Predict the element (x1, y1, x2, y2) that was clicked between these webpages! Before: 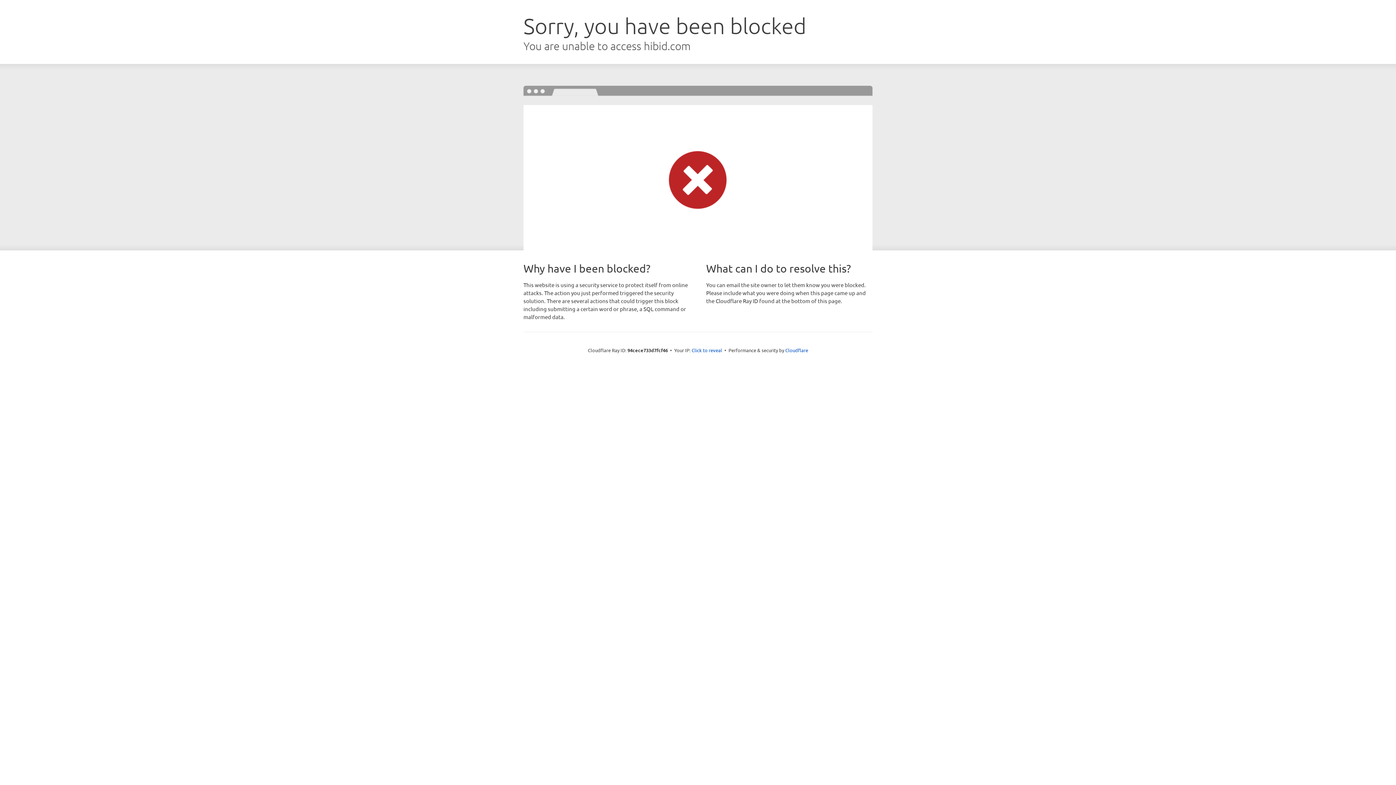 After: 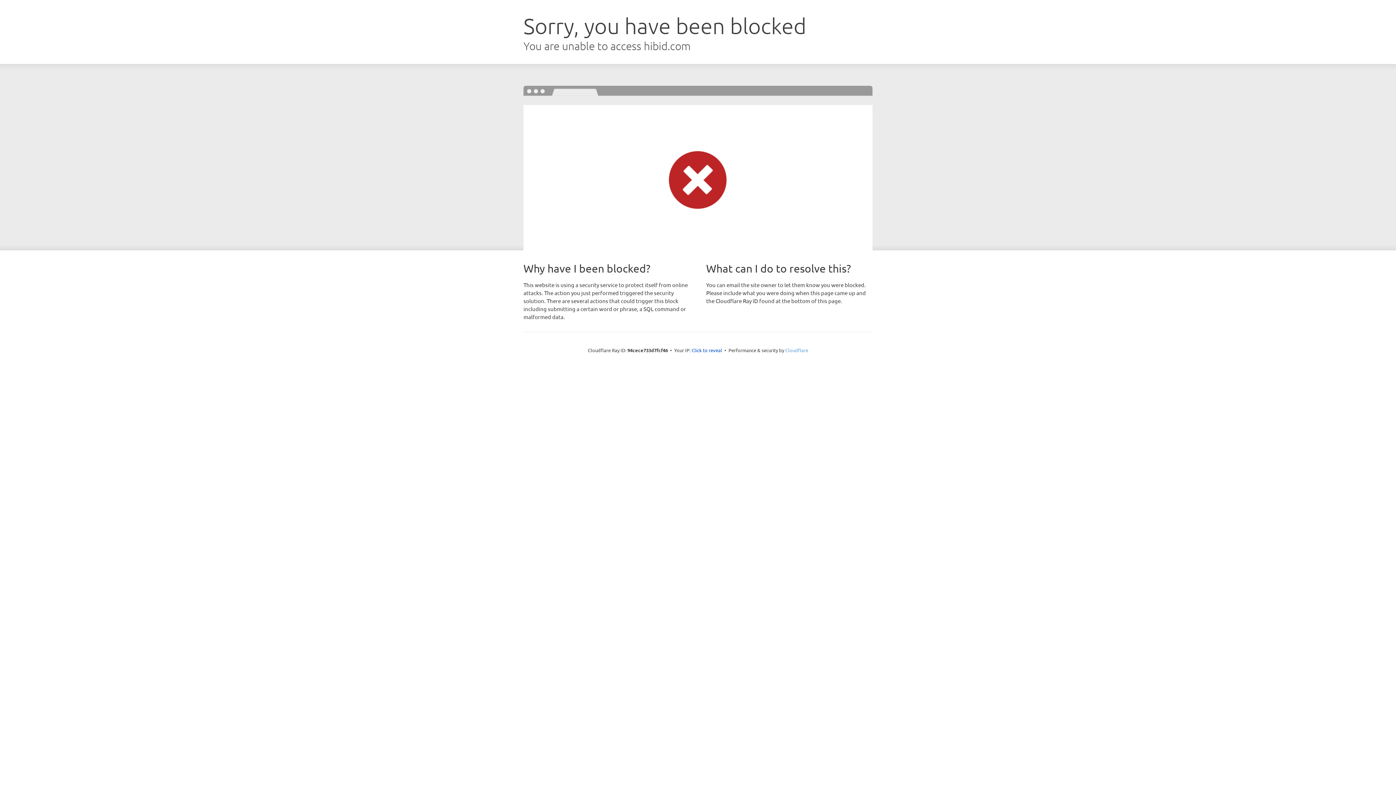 Action: label: Cloudflare bbox: (785, 347, 808, 353)